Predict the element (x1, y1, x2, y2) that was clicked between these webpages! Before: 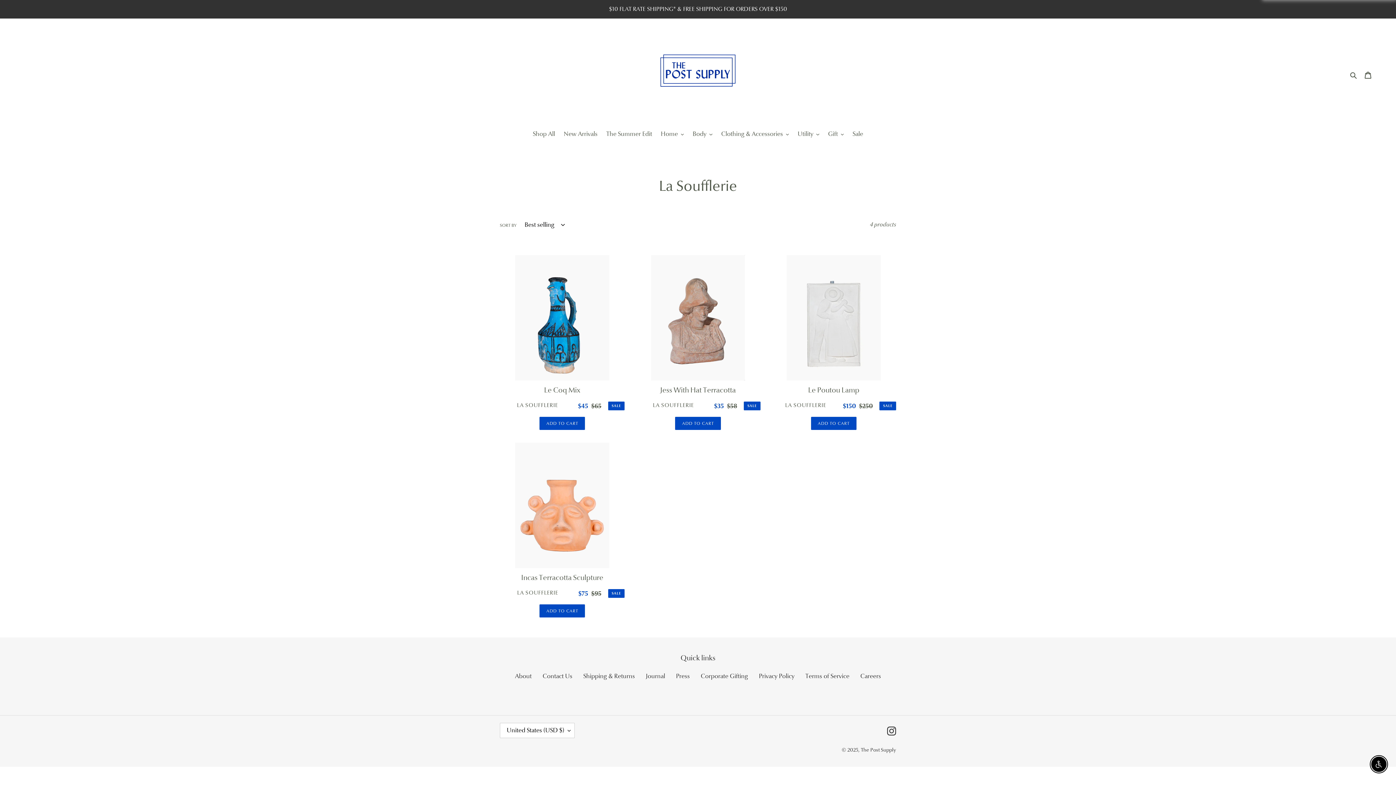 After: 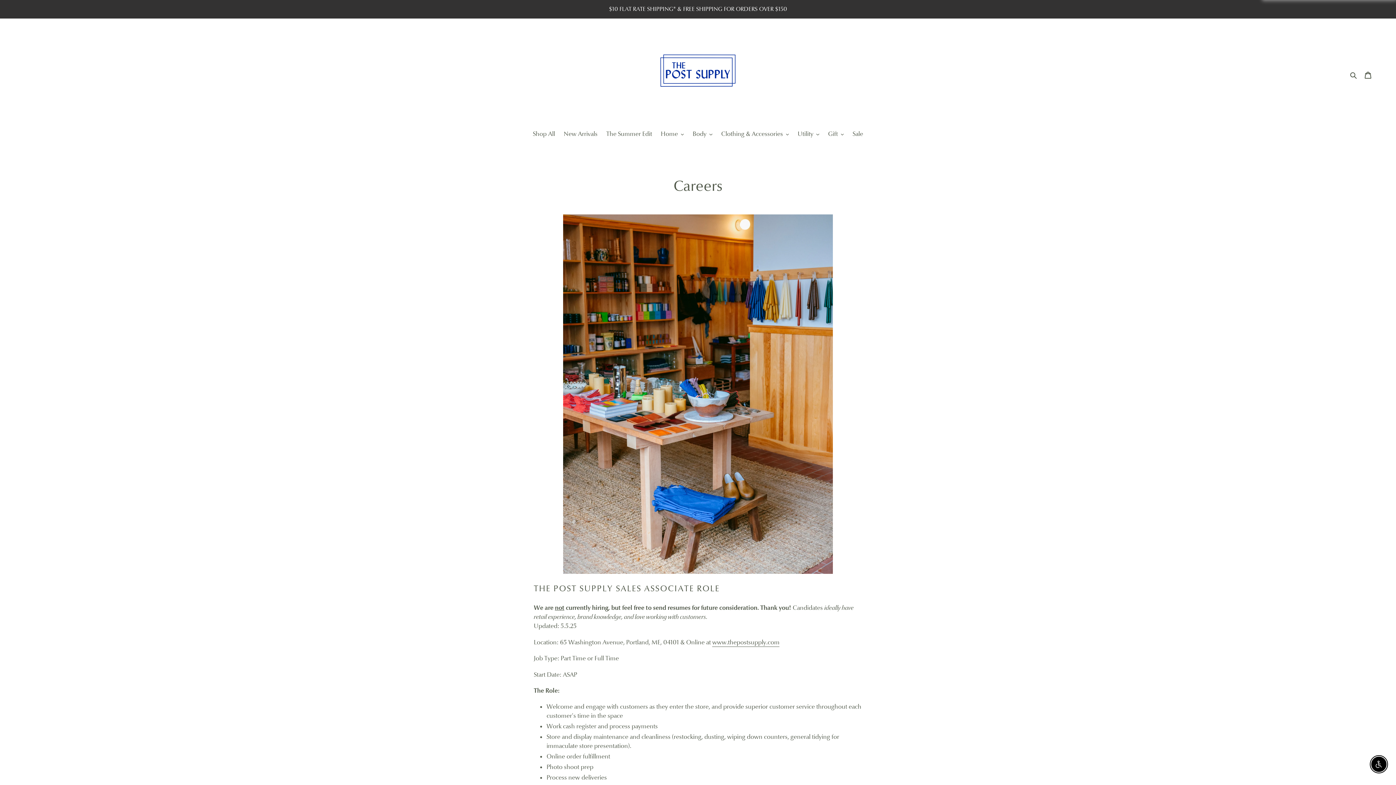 Action: bbox: (860, 672, 881, 680) label: Careers